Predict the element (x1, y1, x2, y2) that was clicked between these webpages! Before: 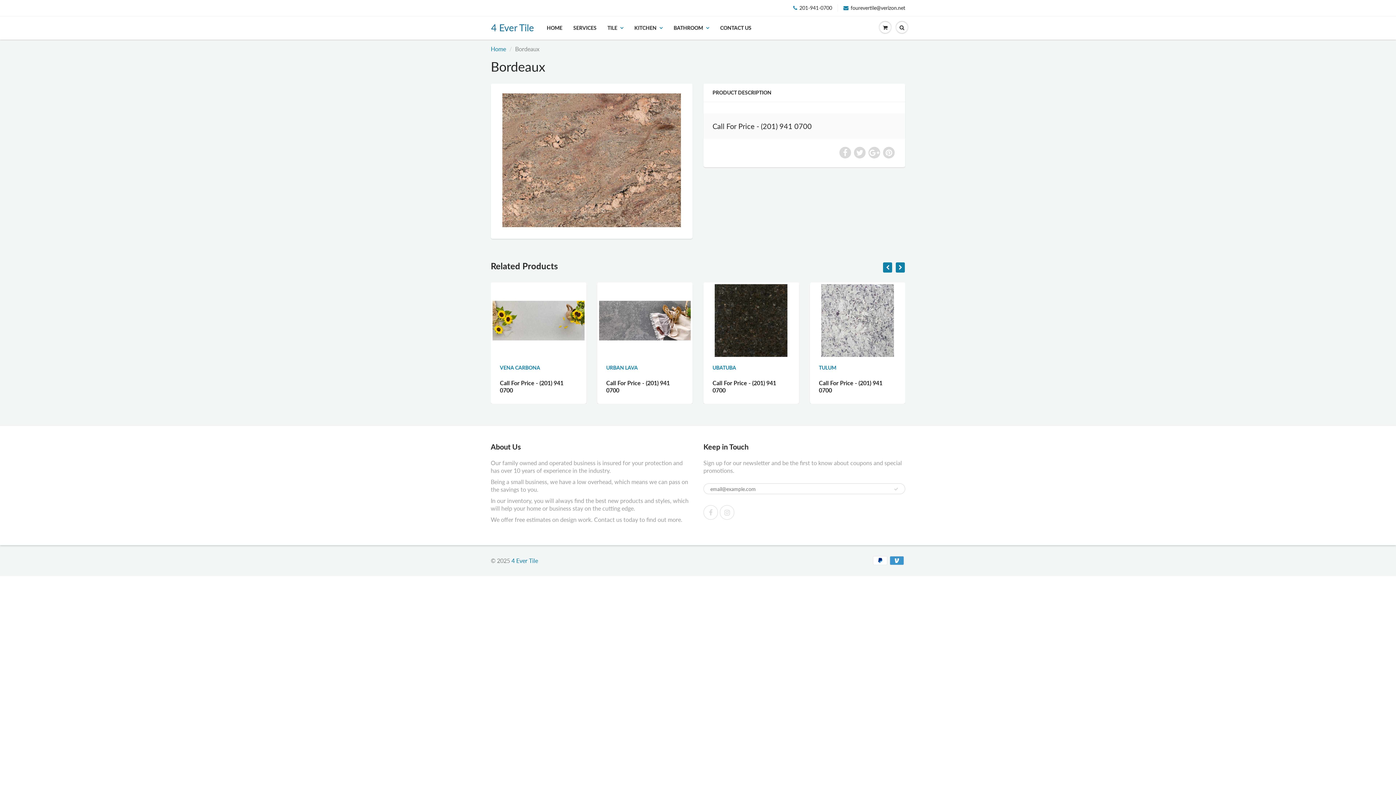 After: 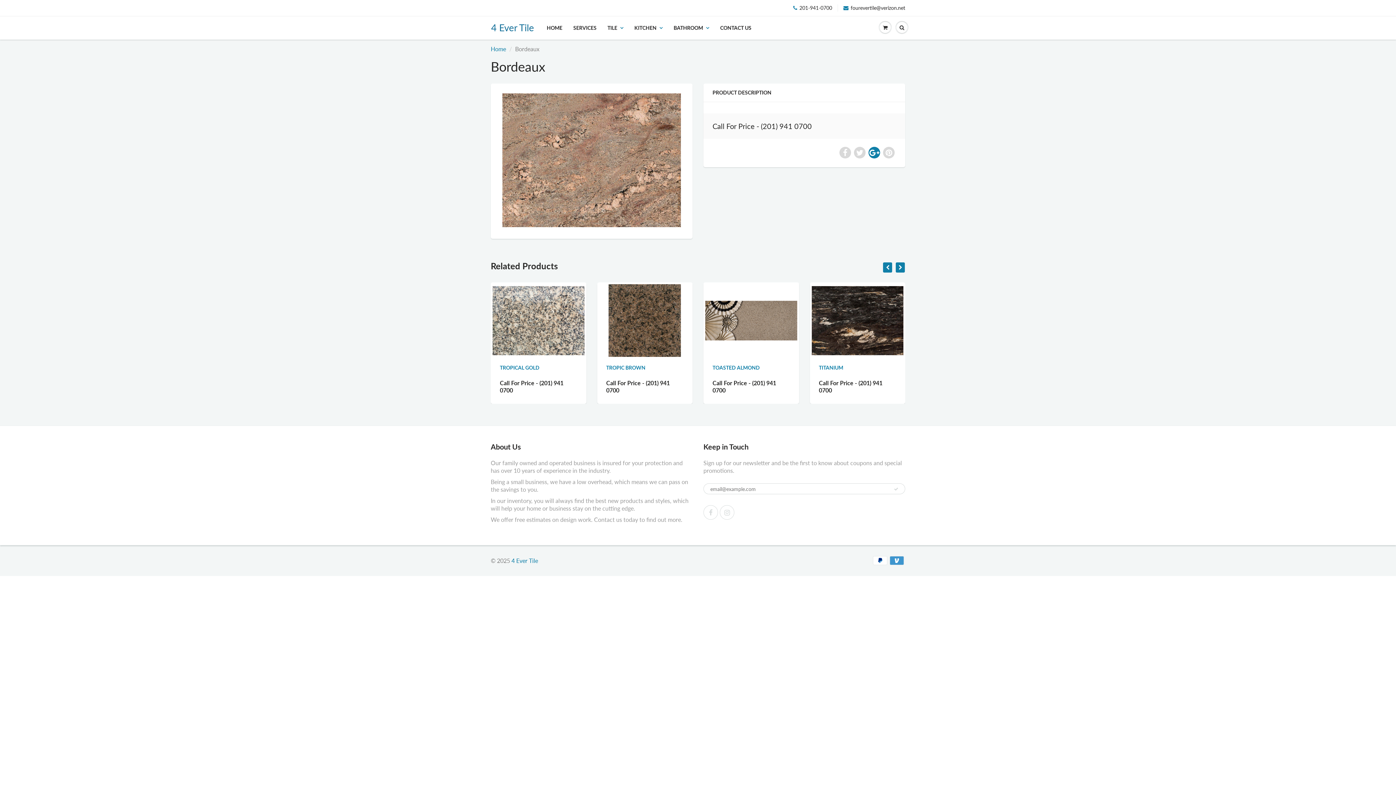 Action: bbox: (868, 146, 880, 158)